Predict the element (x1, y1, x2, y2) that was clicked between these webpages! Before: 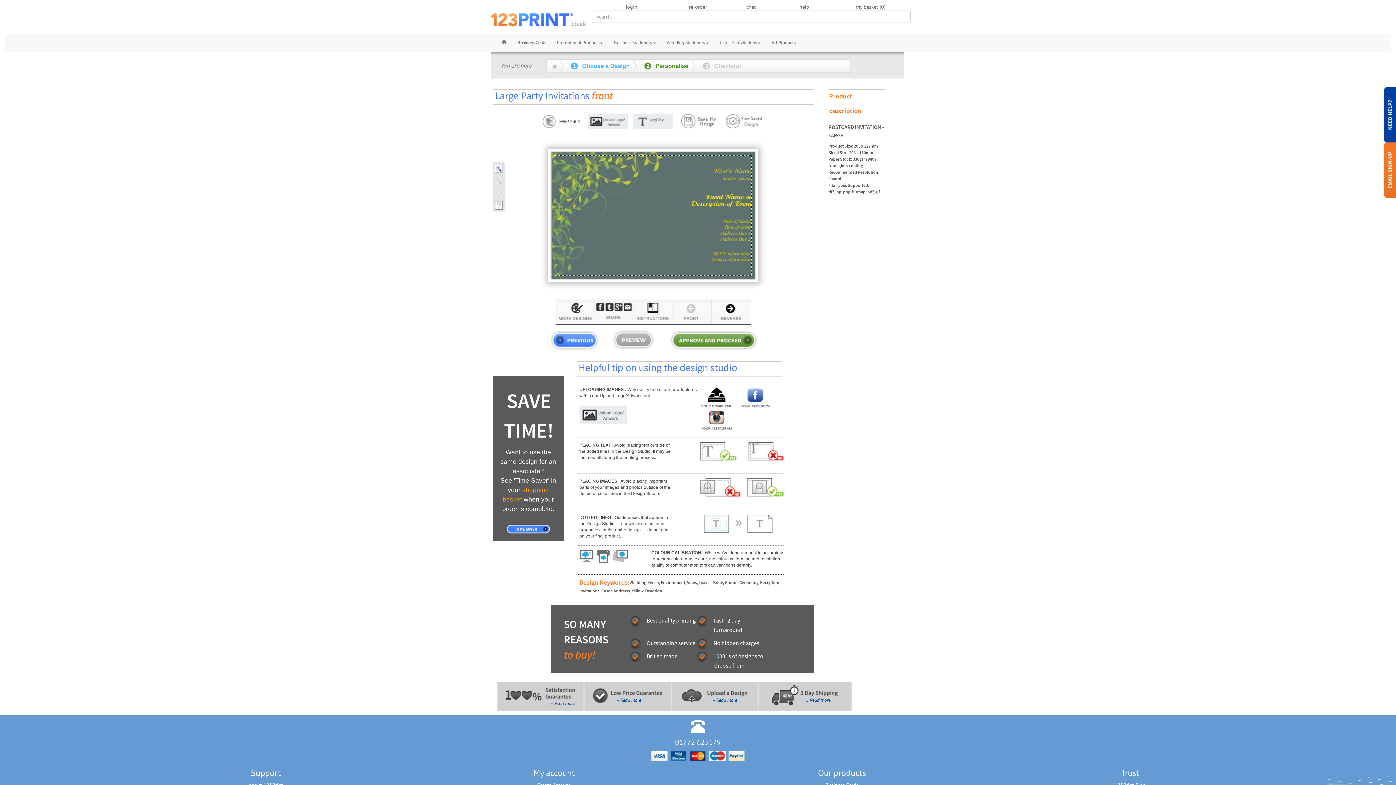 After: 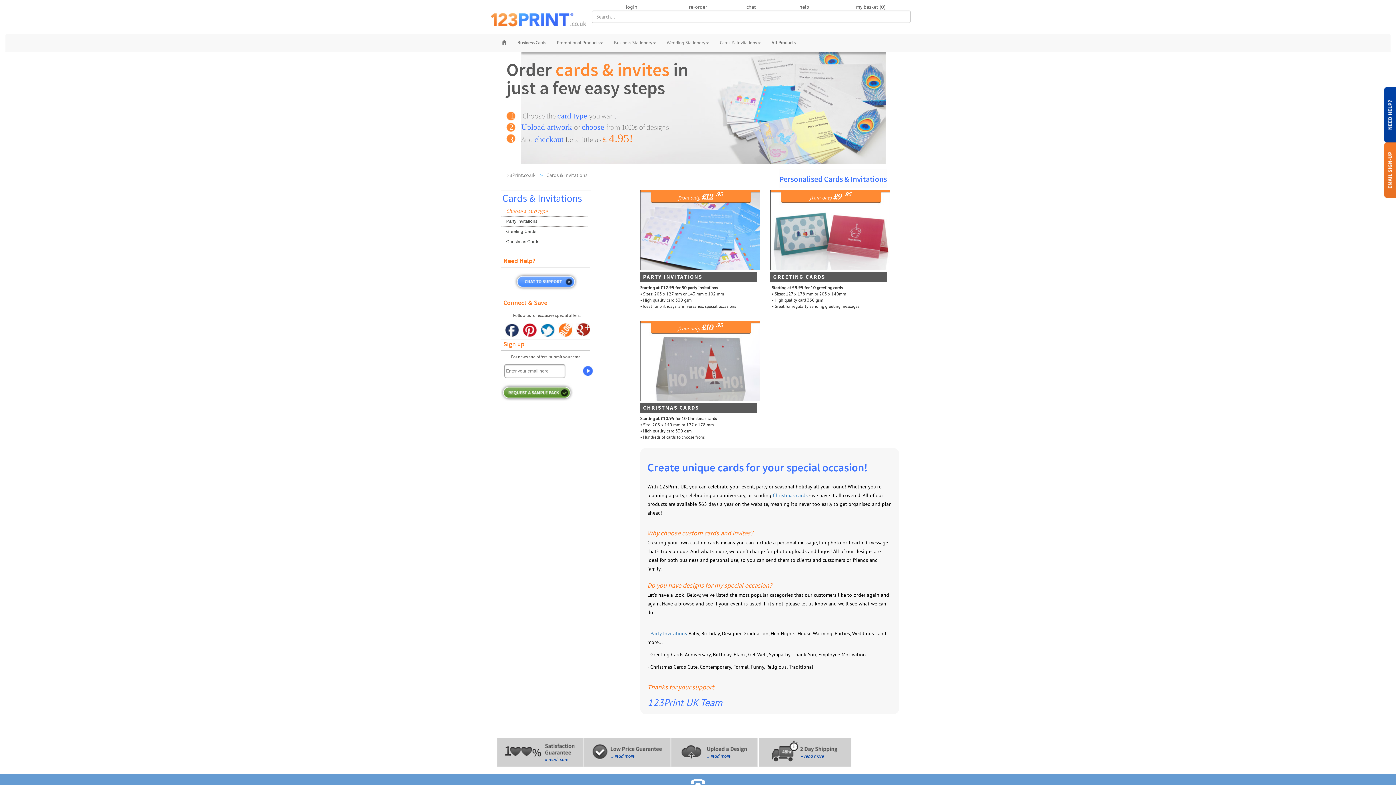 Action: label: Cards & Invitations bbox: (714, 33, 766, 52)